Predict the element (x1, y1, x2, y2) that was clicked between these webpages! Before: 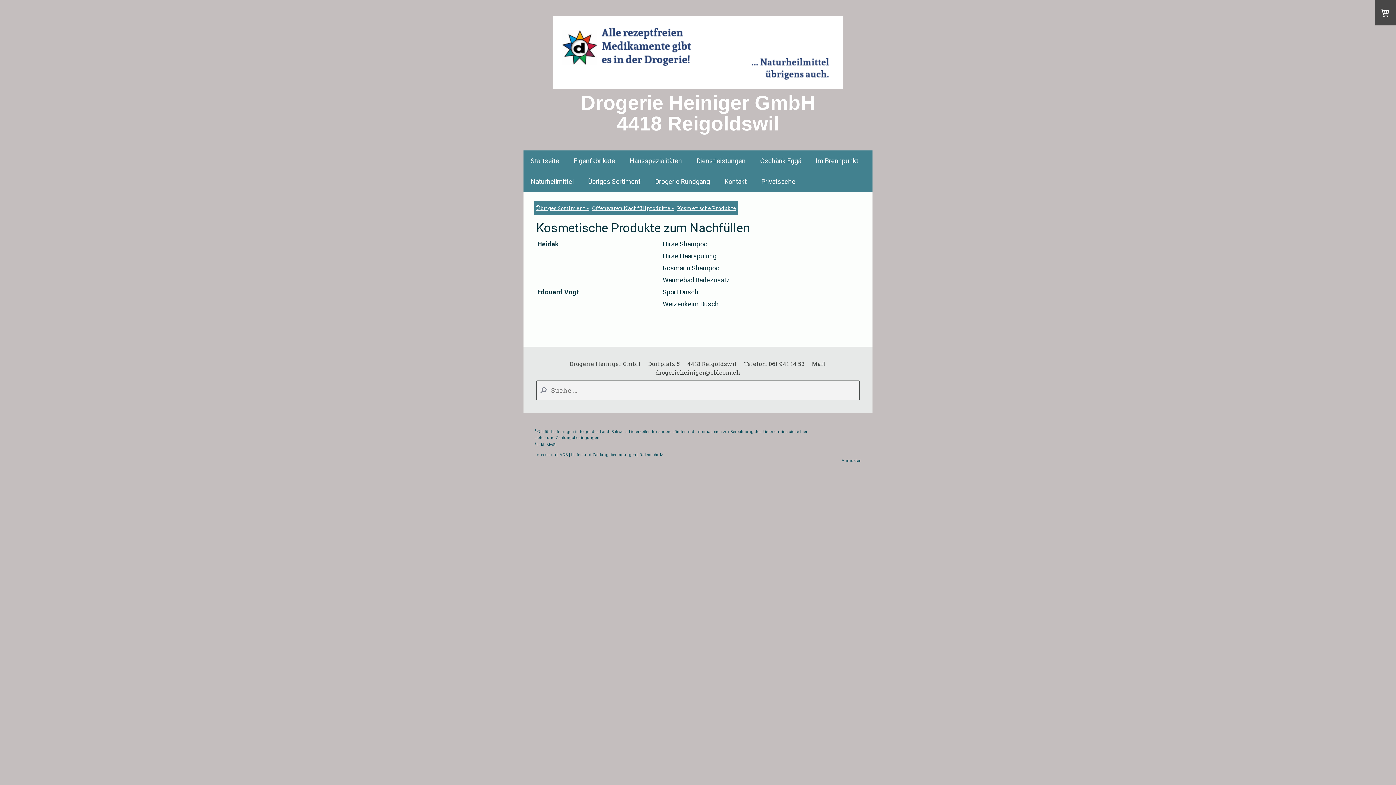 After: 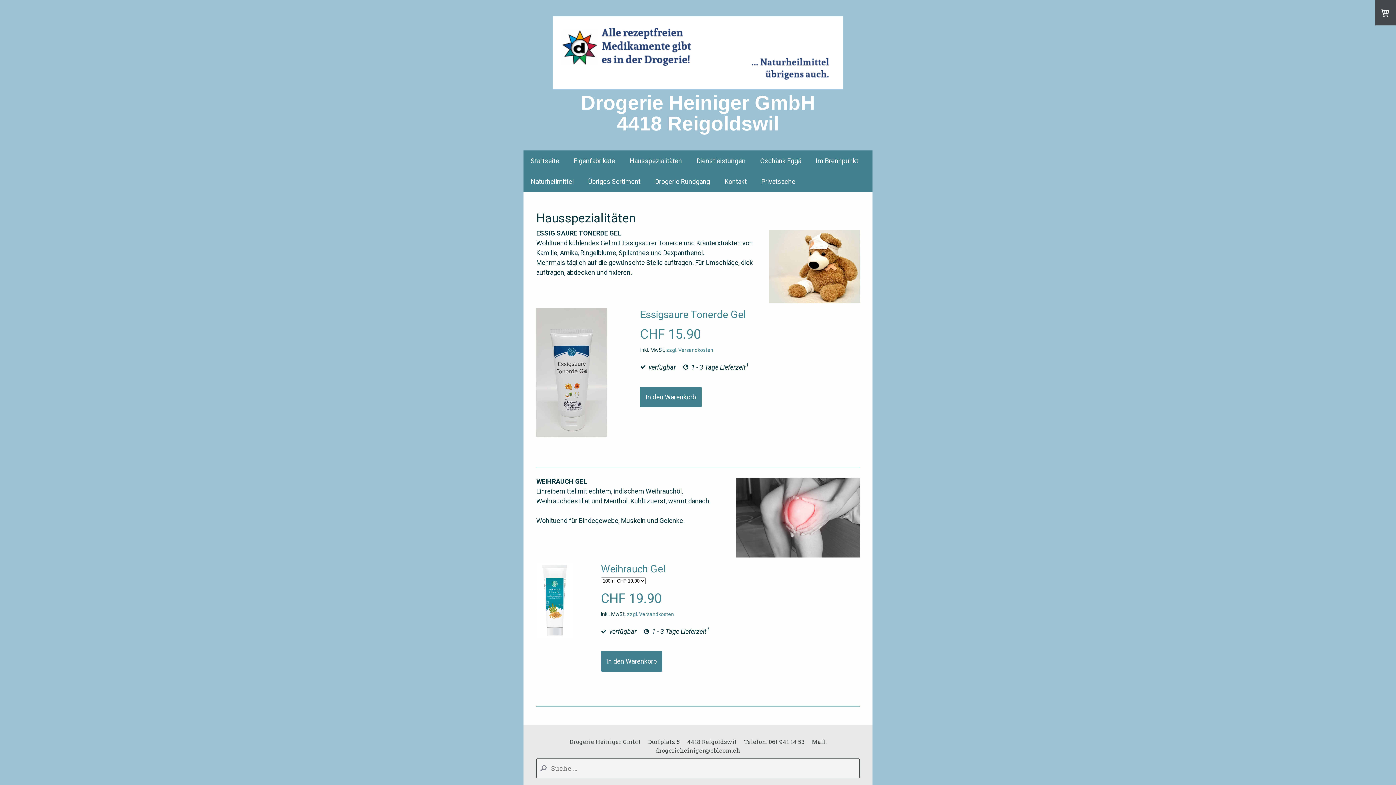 Action: label: Hausspezialitäten bbox: (622, 150, 689, 171)